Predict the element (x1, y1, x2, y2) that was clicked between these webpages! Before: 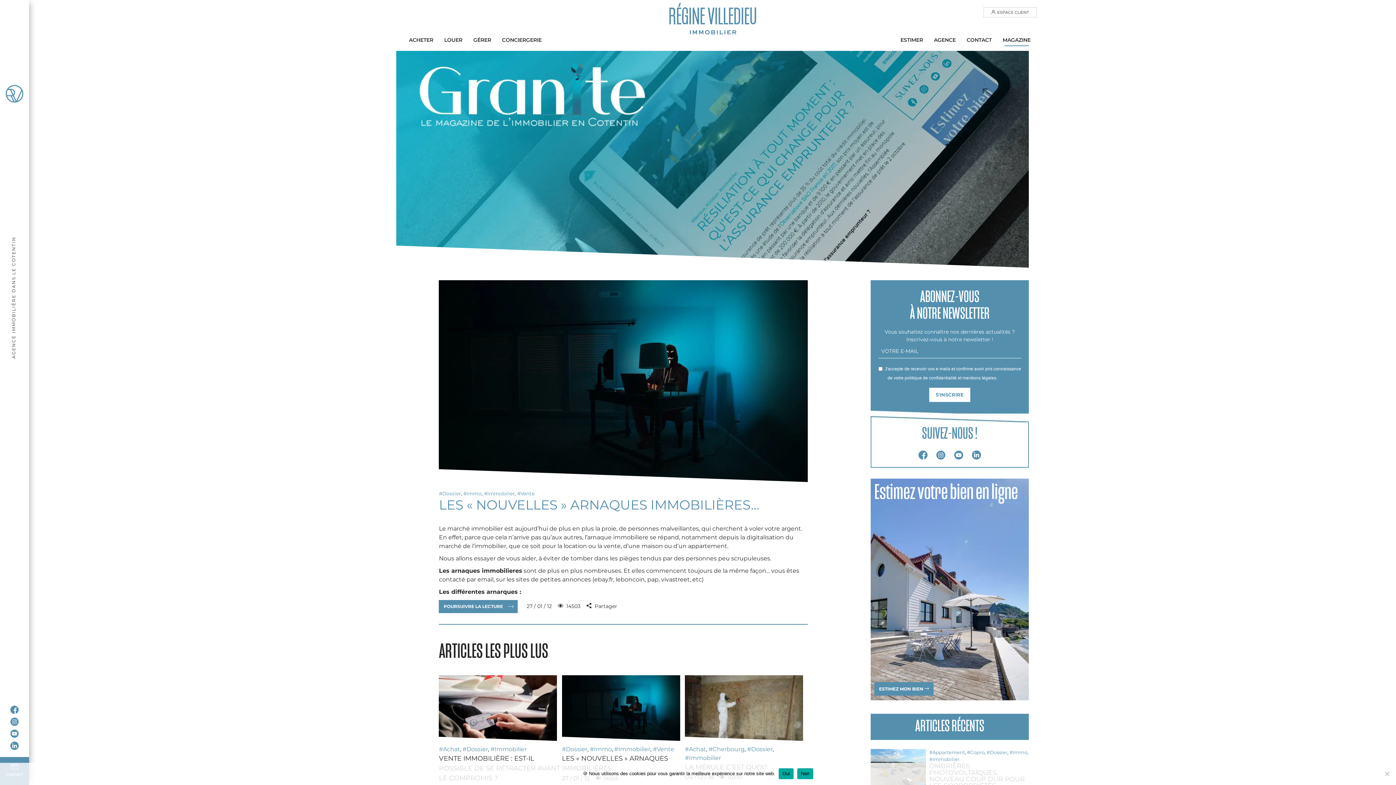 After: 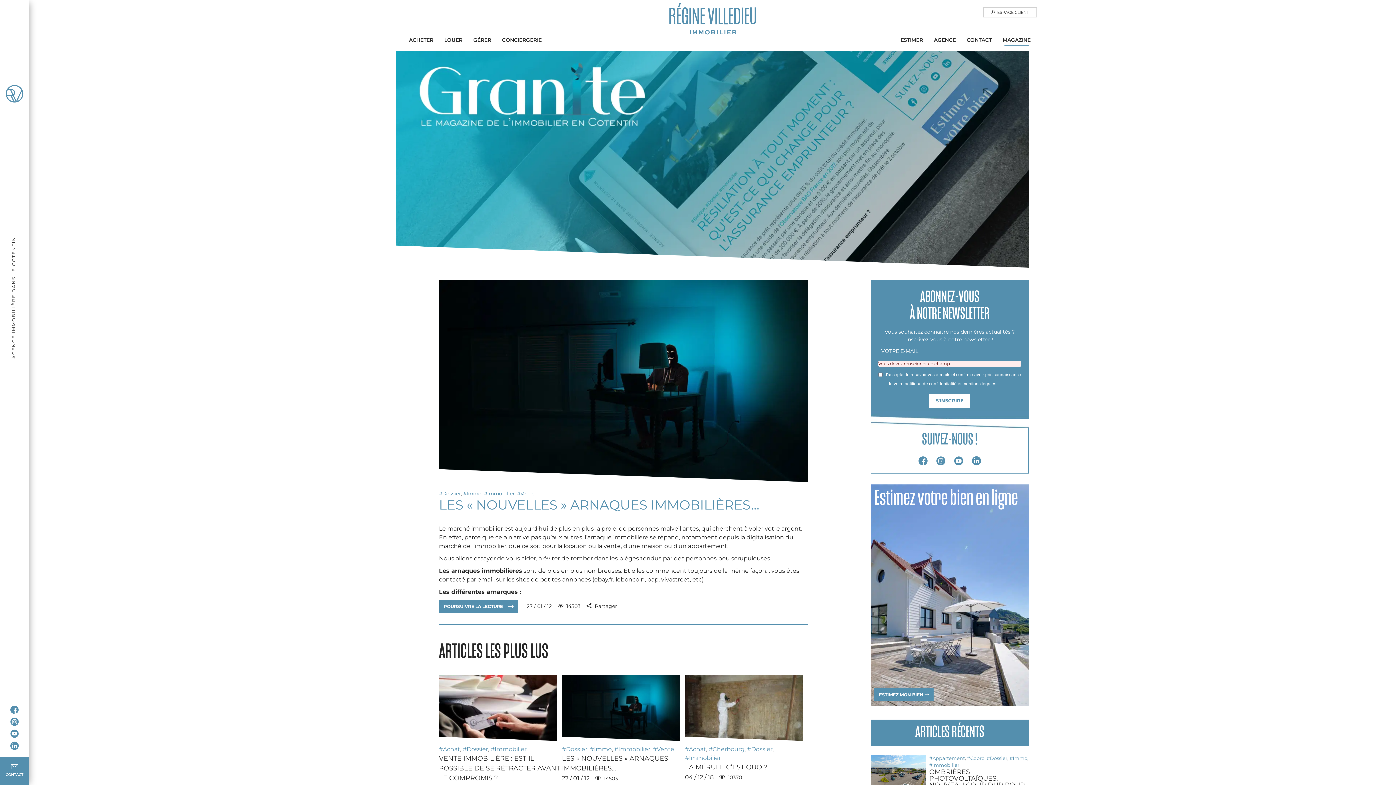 Action: bbox: (928, 387, 971, 403) label: S'INSCRIRE